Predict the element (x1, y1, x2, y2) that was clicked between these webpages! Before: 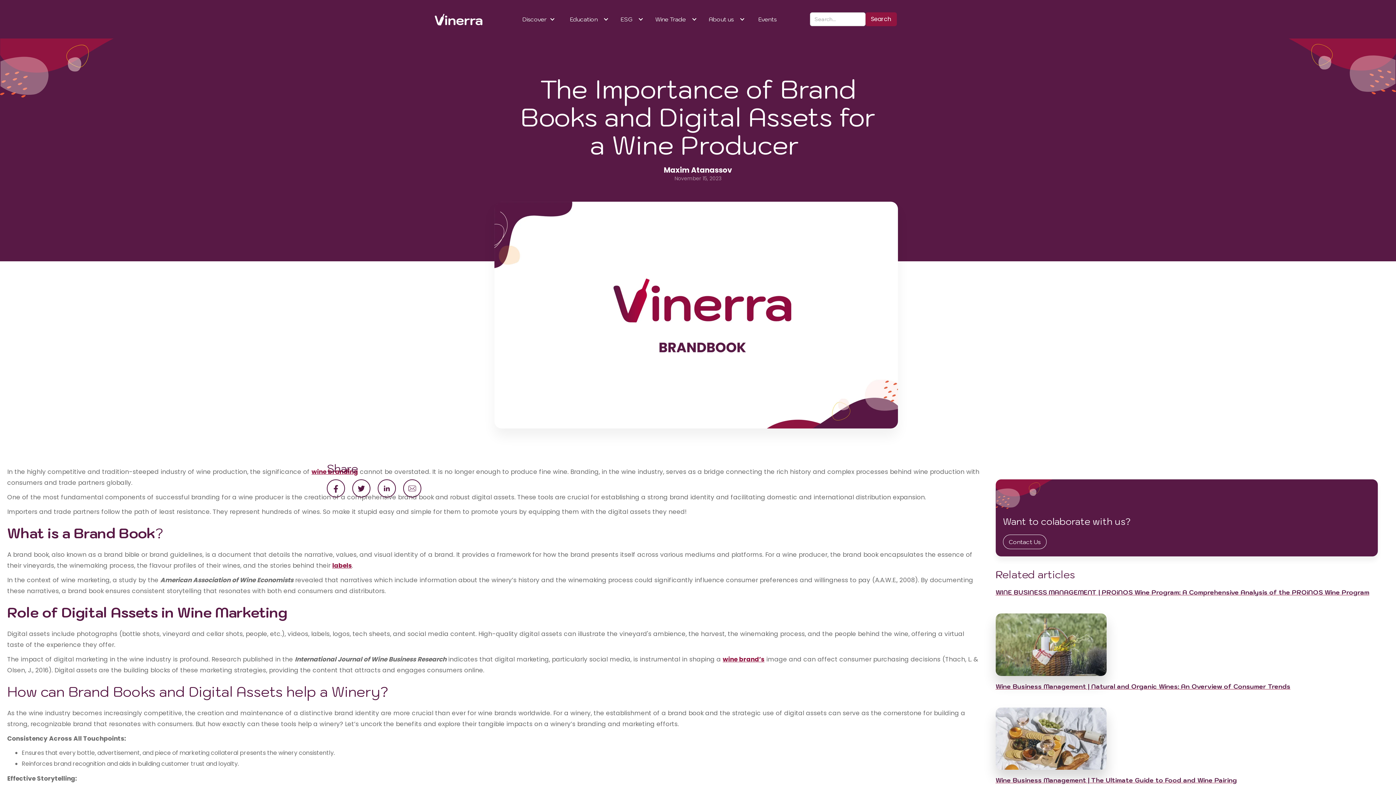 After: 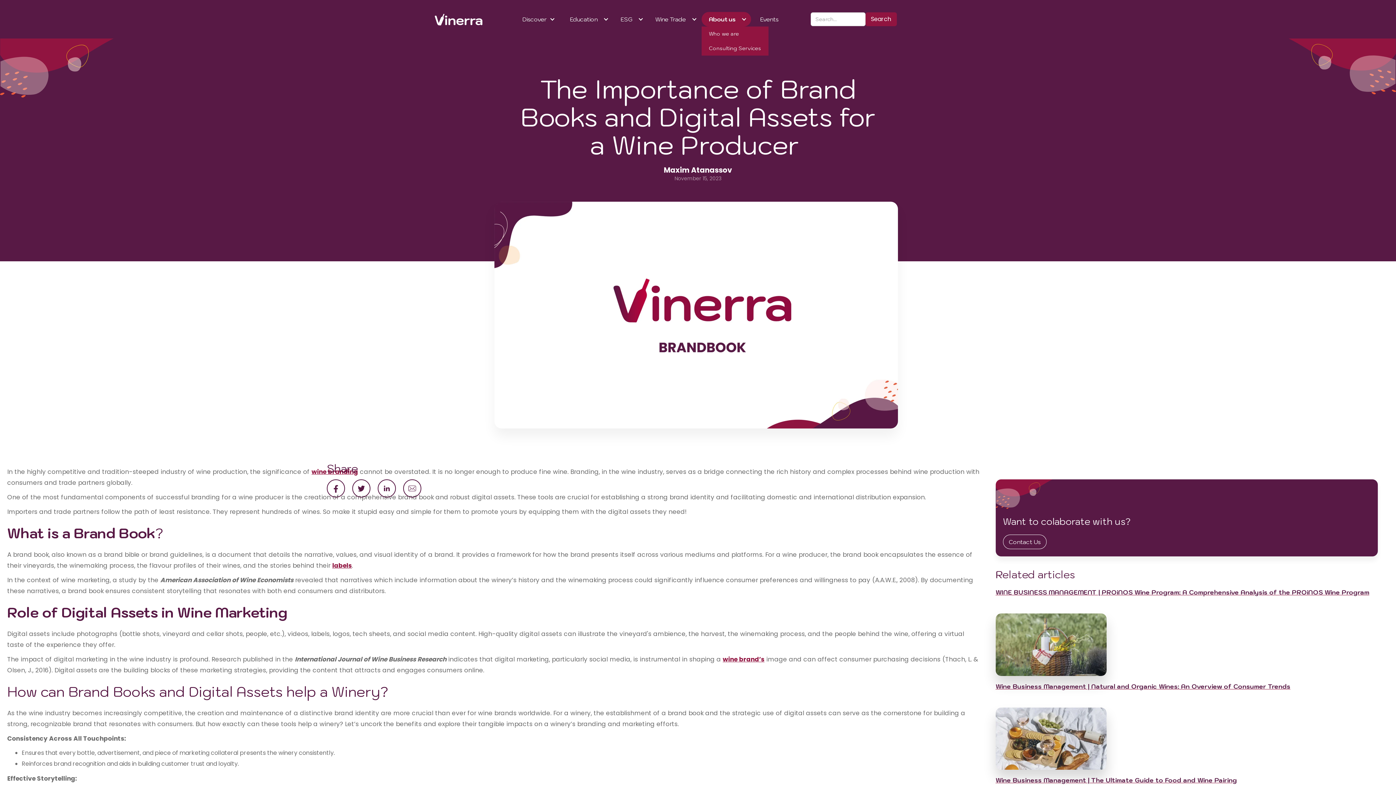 Action: label: About us bbox: (701, 12, 749, 26)